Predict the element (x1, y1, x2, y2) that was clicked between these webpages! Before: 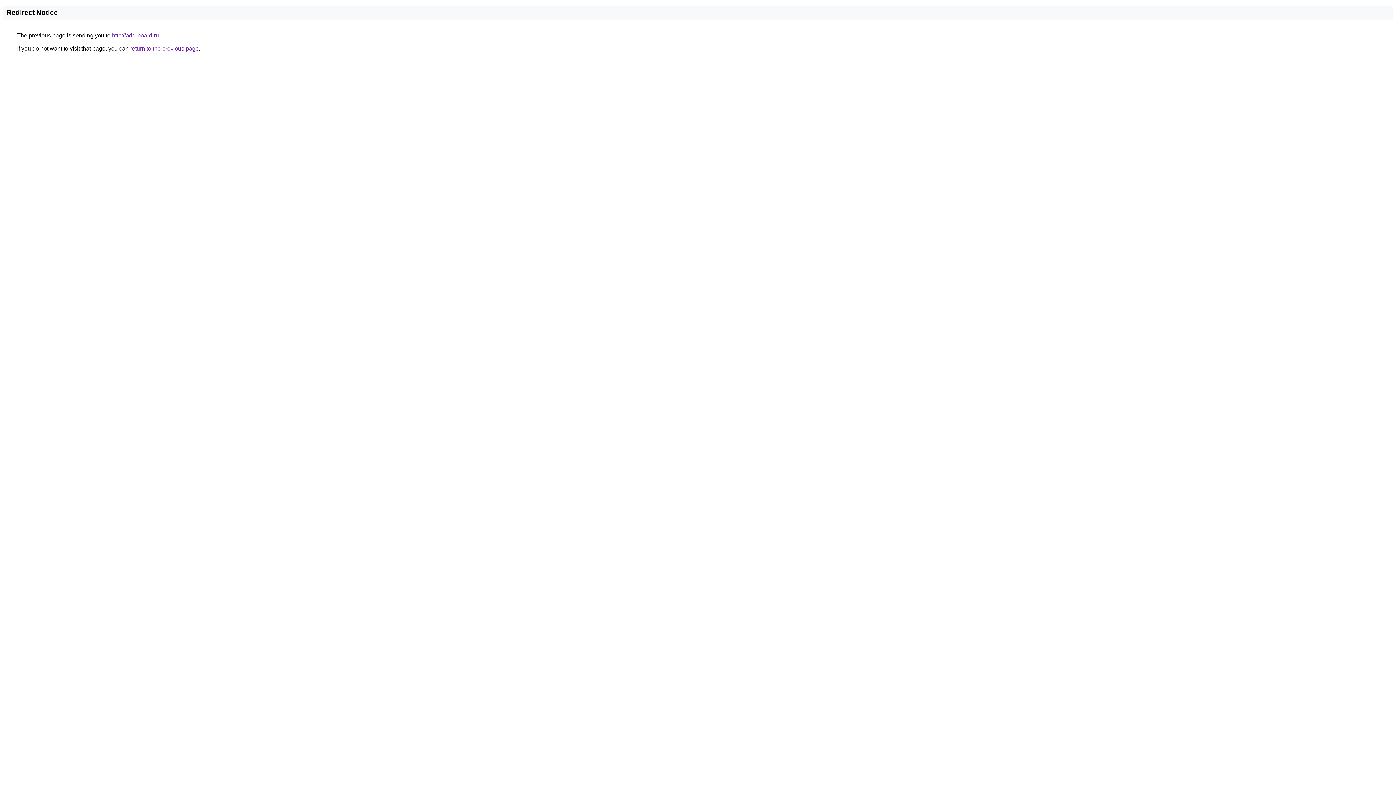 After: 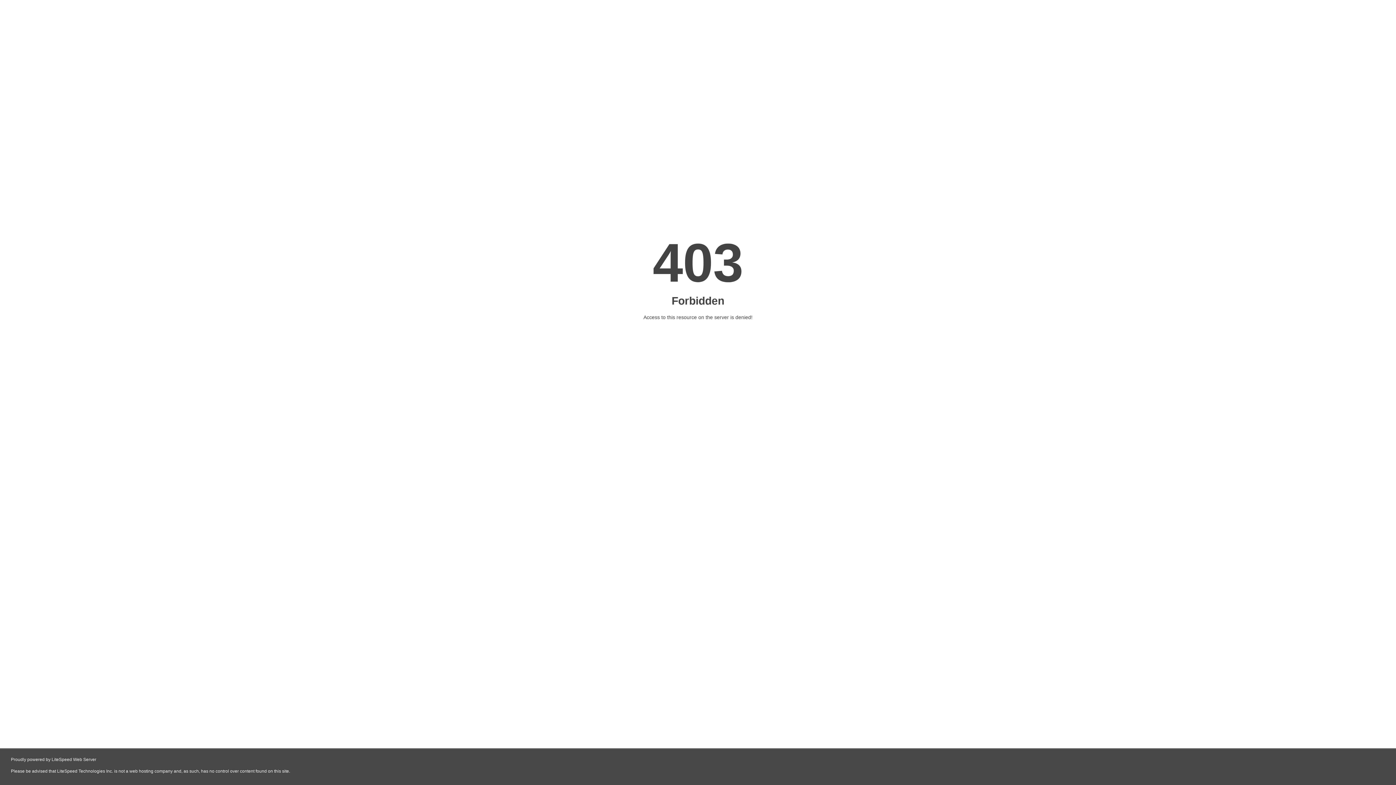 Action: bbox: (112, 32, 158, 38) label: http://add-board.ru